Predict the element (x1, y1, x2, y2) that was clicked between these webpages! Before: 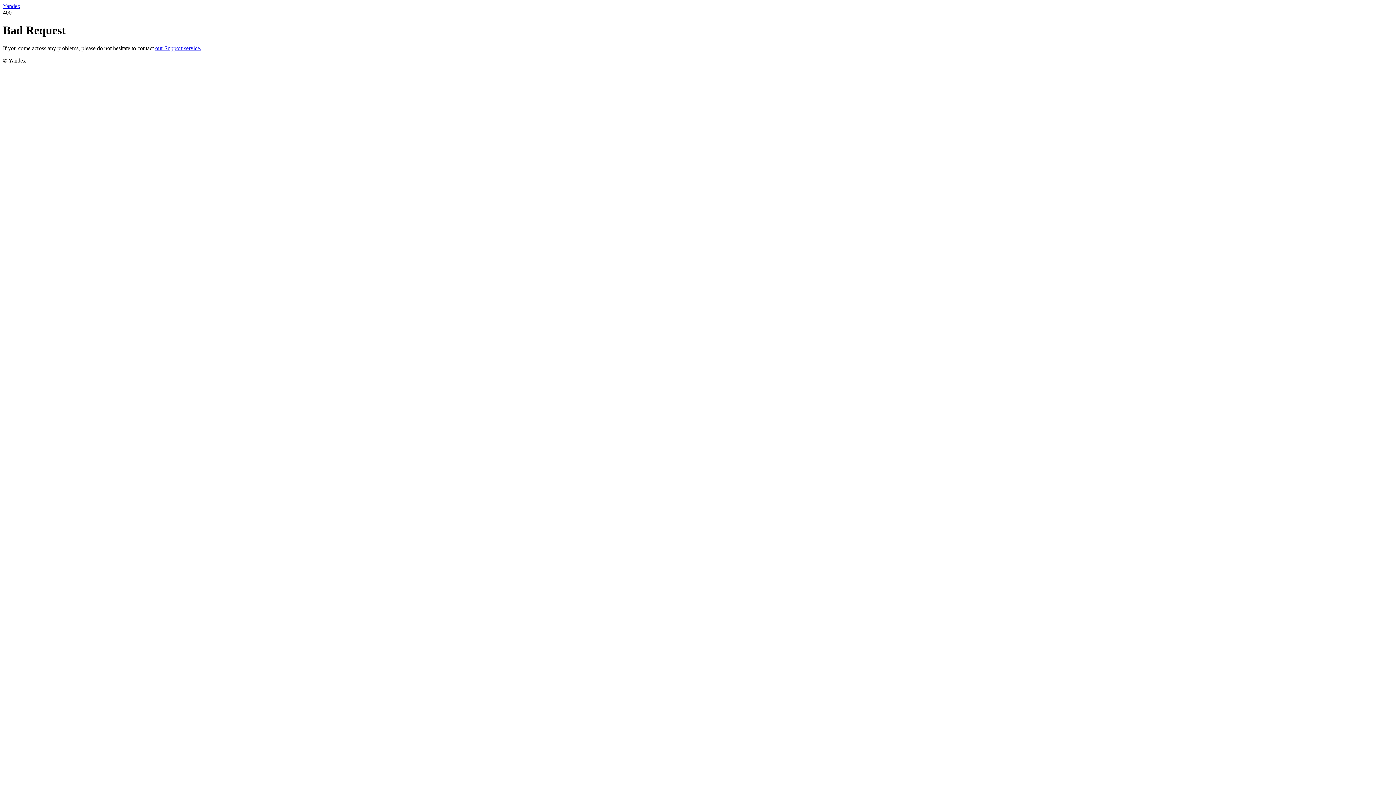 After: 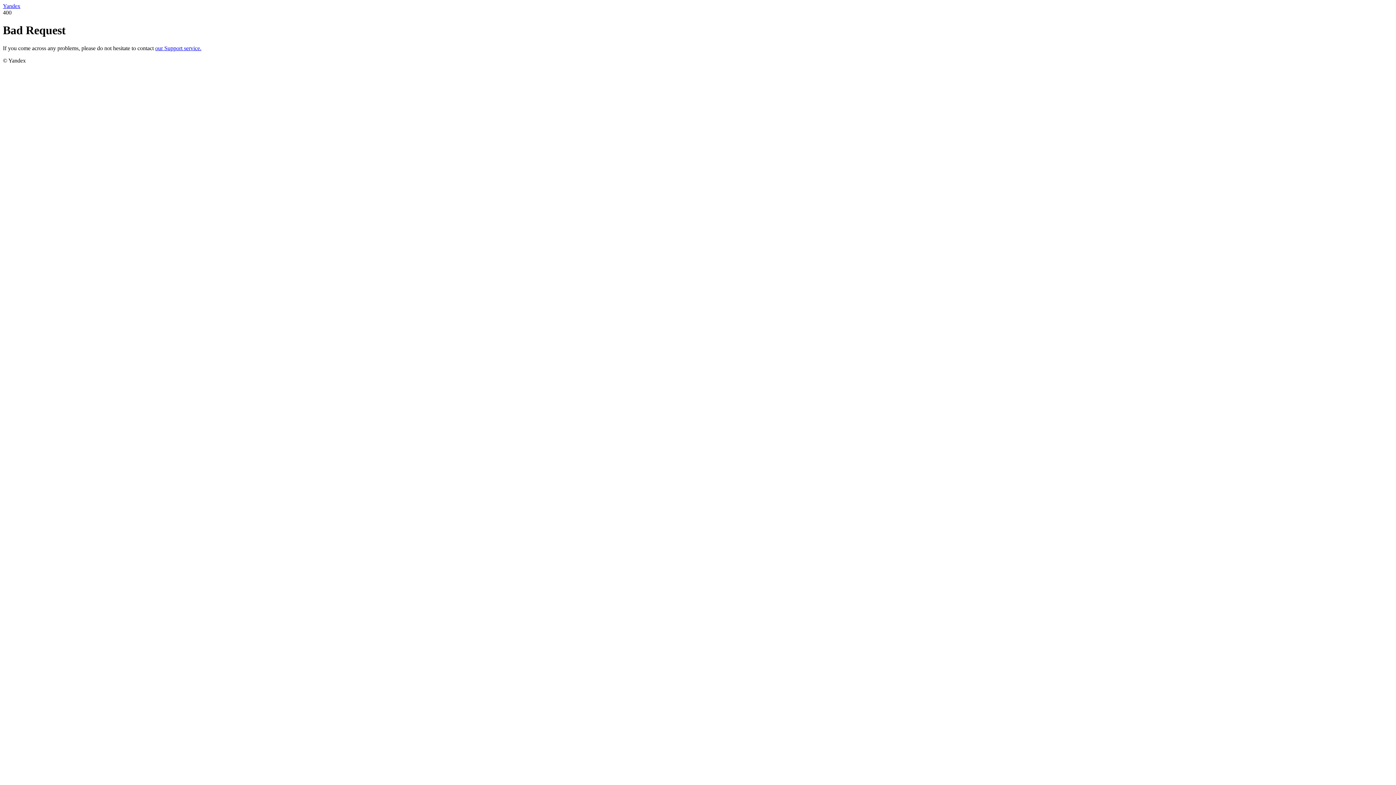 Action: bbox: (155, 45, 201, 51) label: our Support service.